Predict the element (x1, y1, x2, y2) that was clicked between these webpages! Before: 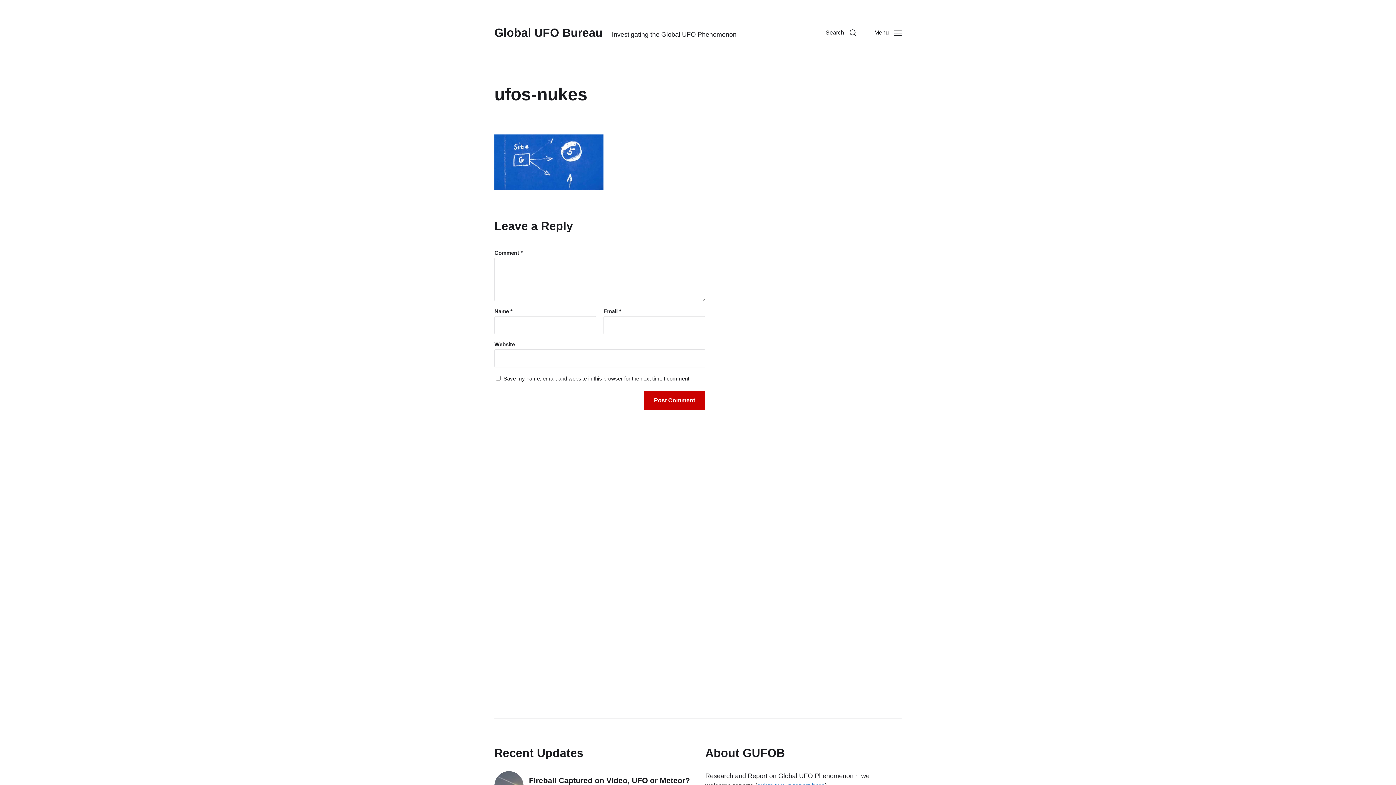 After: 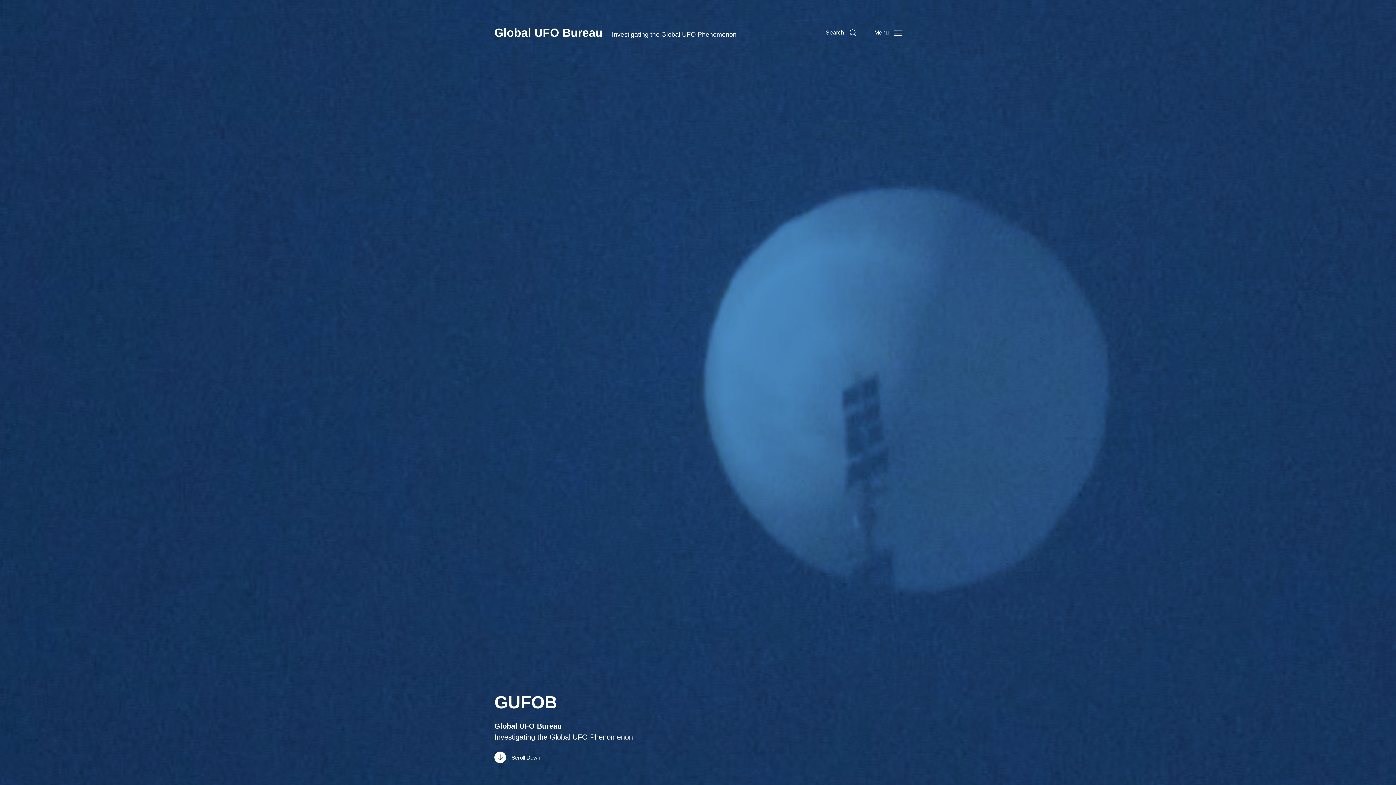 Action: bbox: (494, 26, 602, 38) label: Global UFO Bureau